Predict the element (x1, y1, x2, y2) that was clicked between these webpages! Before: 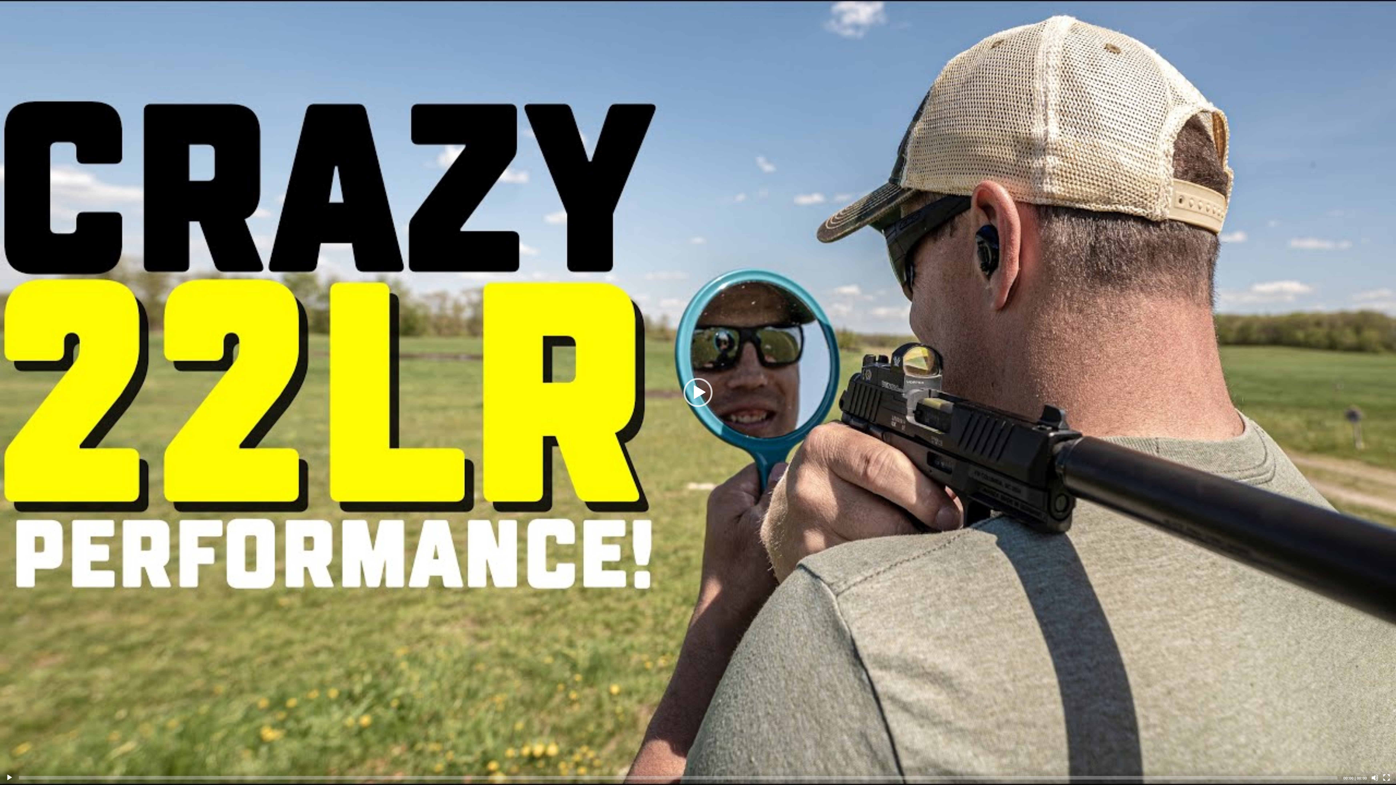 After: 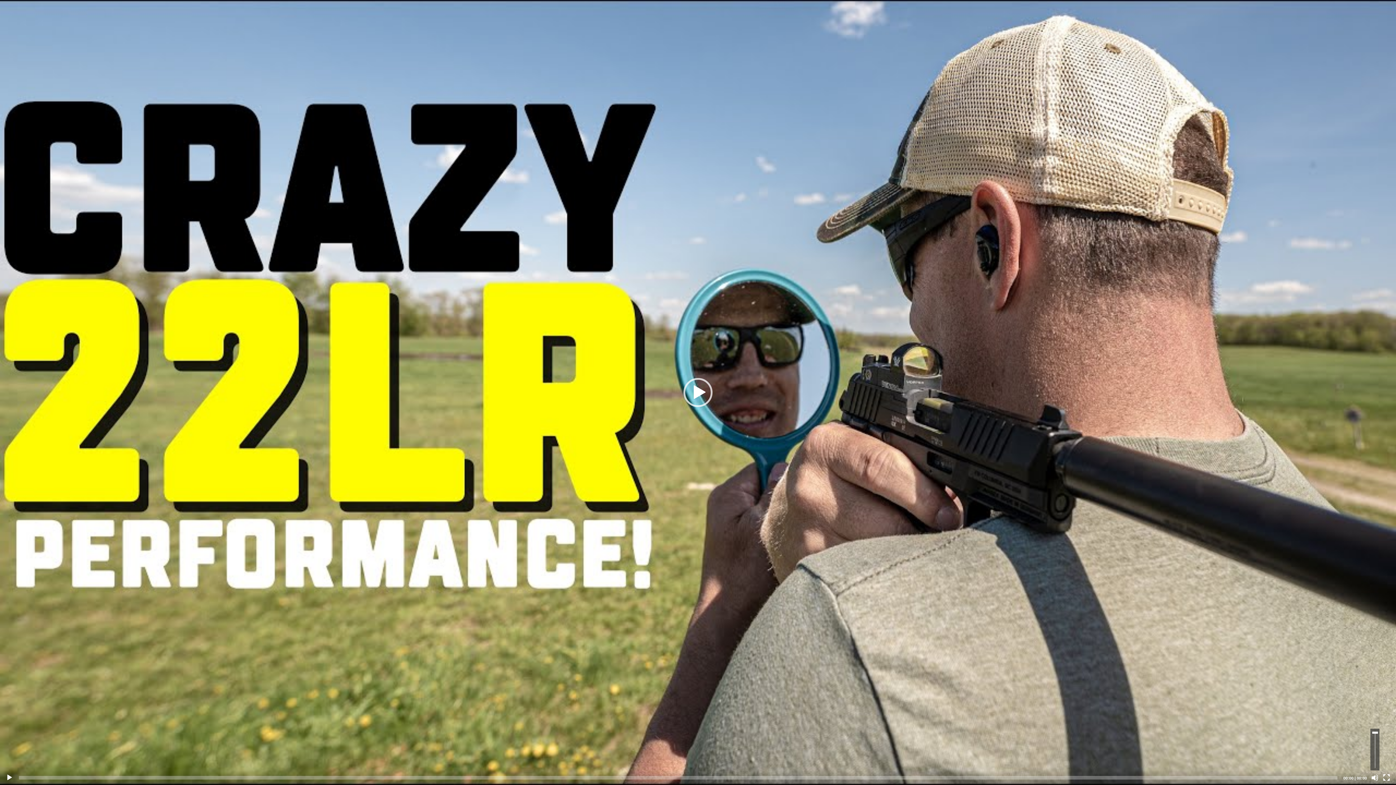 Action: bbox: (1371, 774, 1378, 781) label: Mute